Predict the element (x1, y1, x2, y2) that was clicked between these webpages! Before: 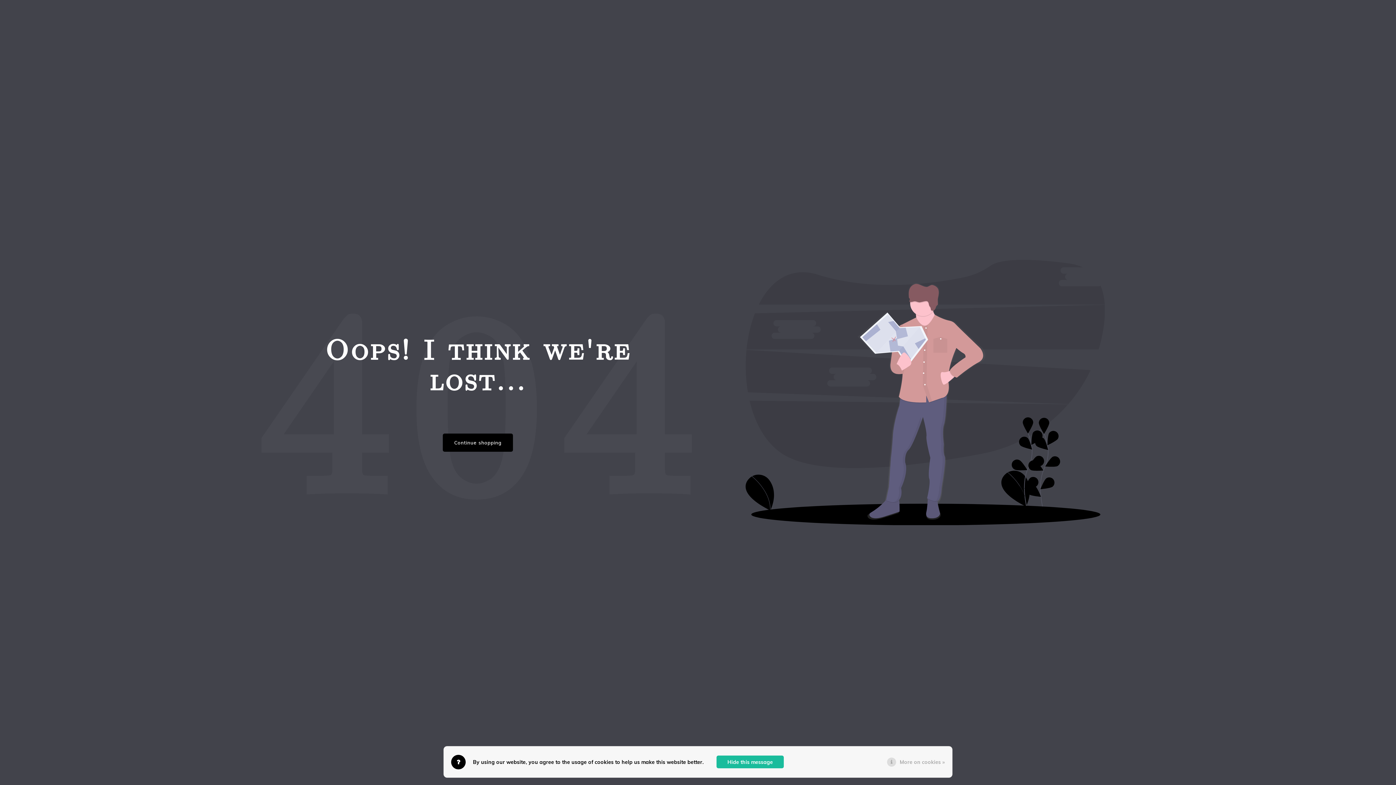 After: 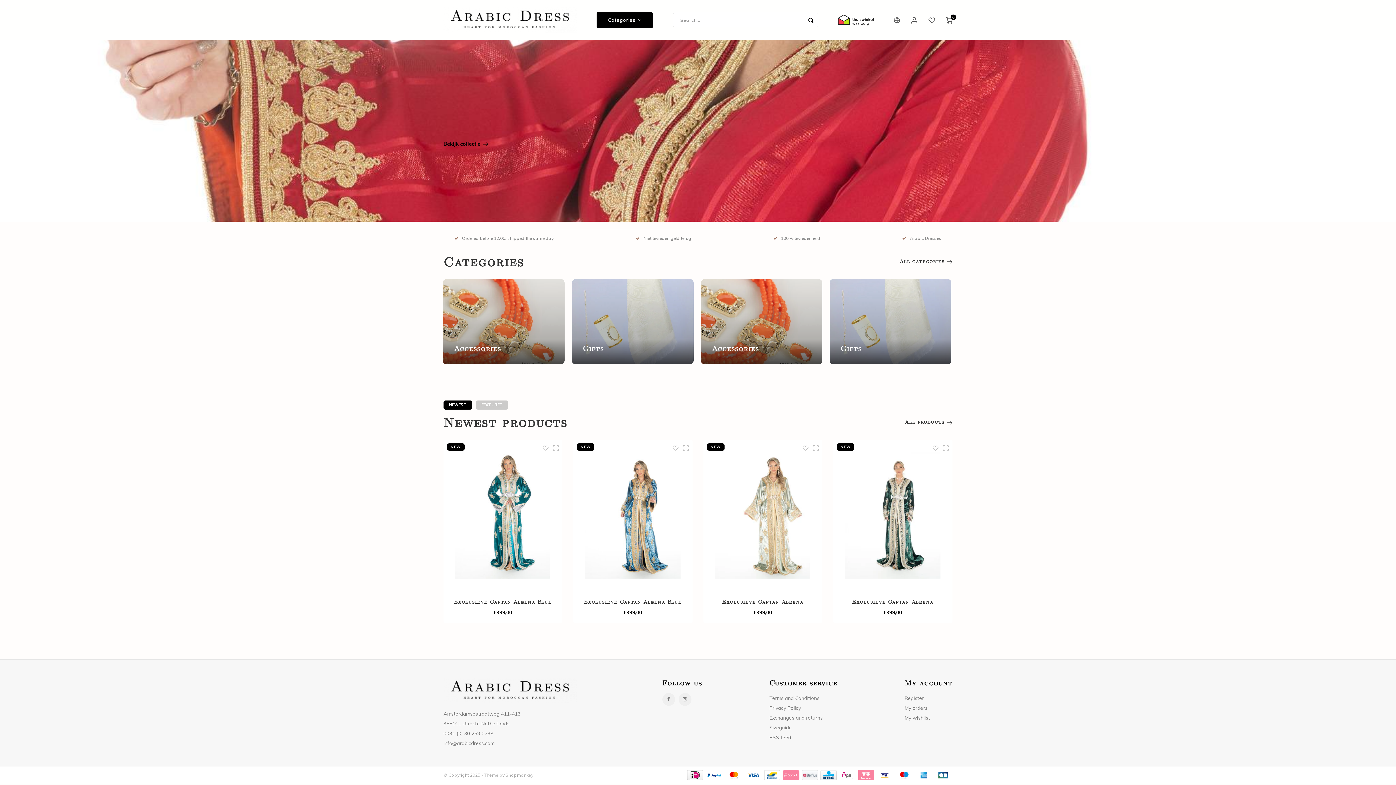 Action: label: Continue shopping bbox: (442, 433, 512, 452)